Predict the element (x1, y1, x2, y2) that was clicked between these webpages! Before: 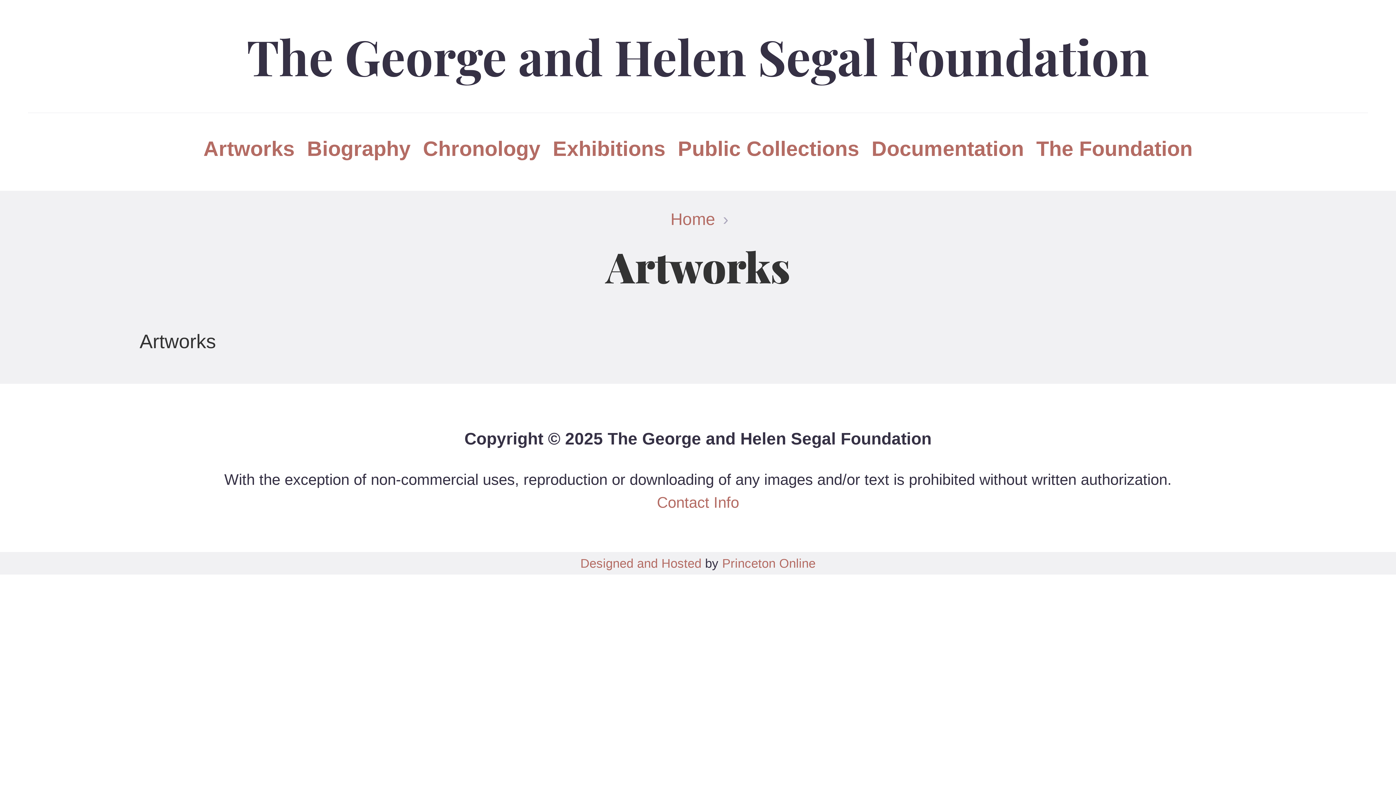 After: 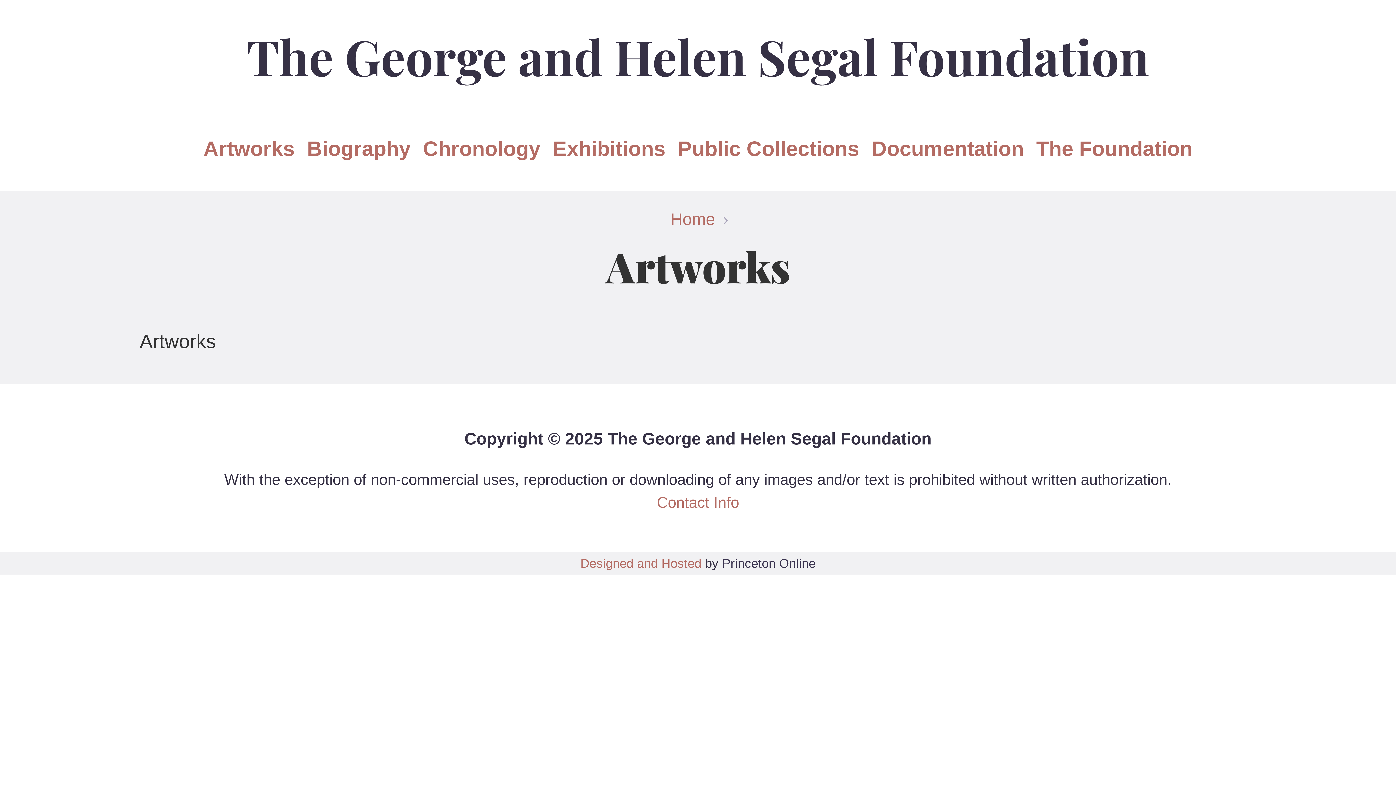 Action: bbox: (722, 556, 815, 570) label: Princeton Online